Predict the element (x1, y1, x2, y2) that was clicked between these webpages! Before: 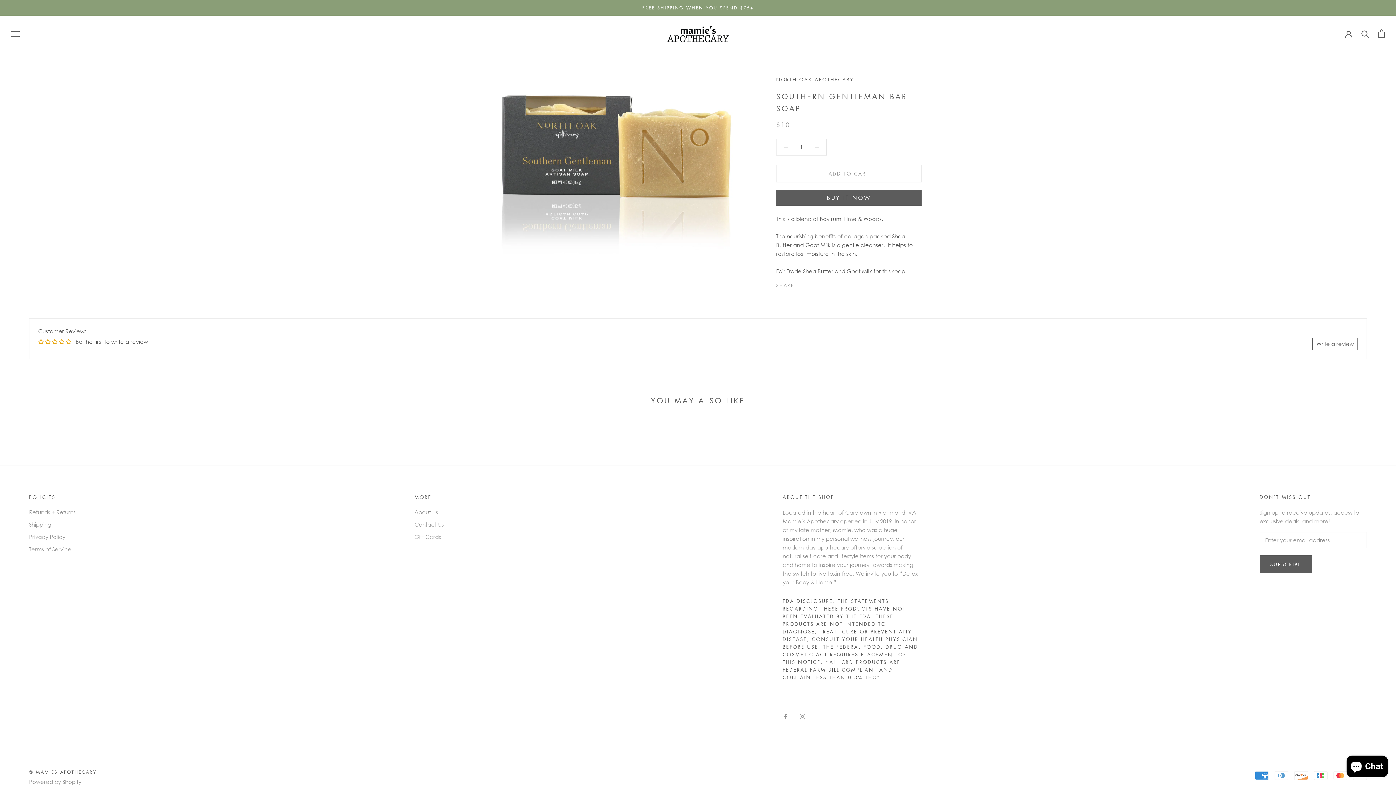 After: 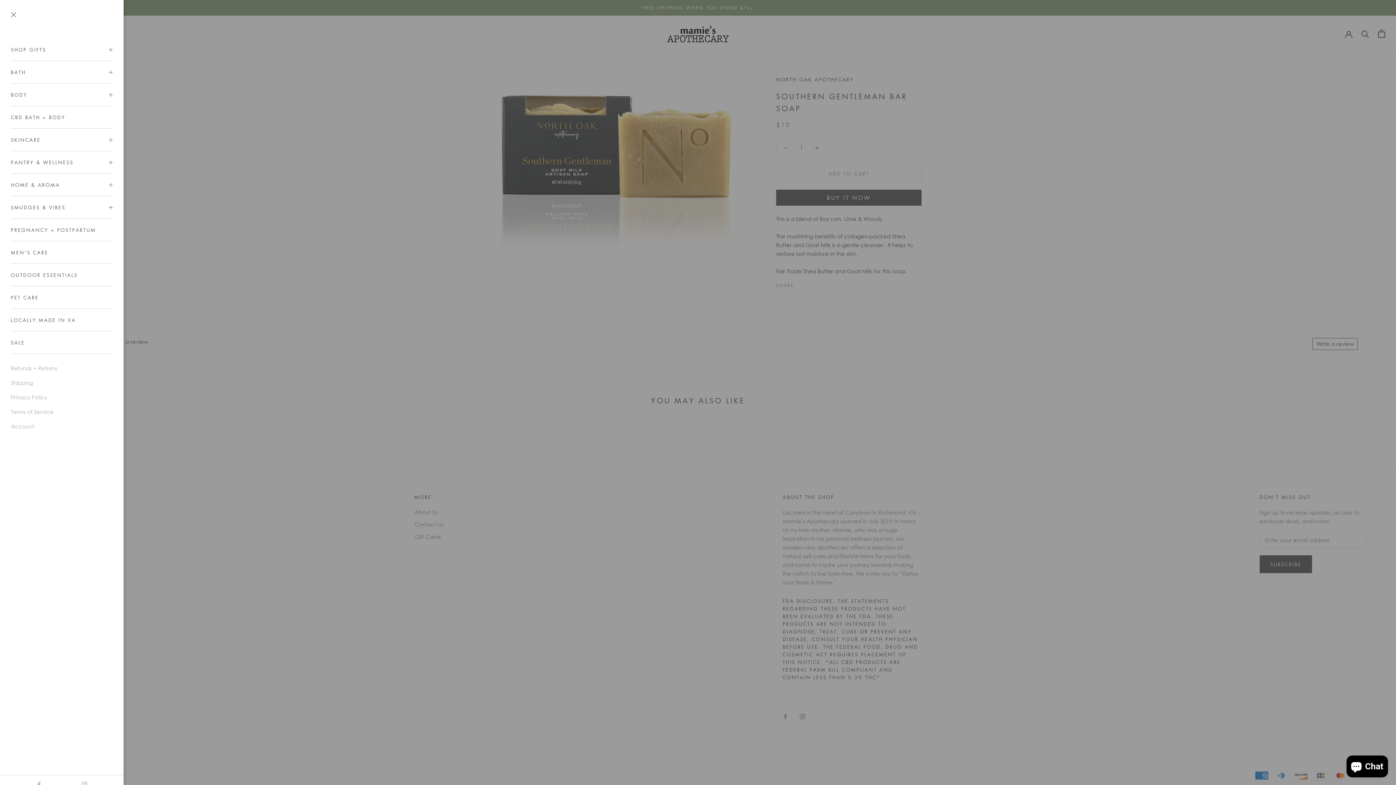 Action: bbox: (10, 30, 19, 36) label: Open navigation